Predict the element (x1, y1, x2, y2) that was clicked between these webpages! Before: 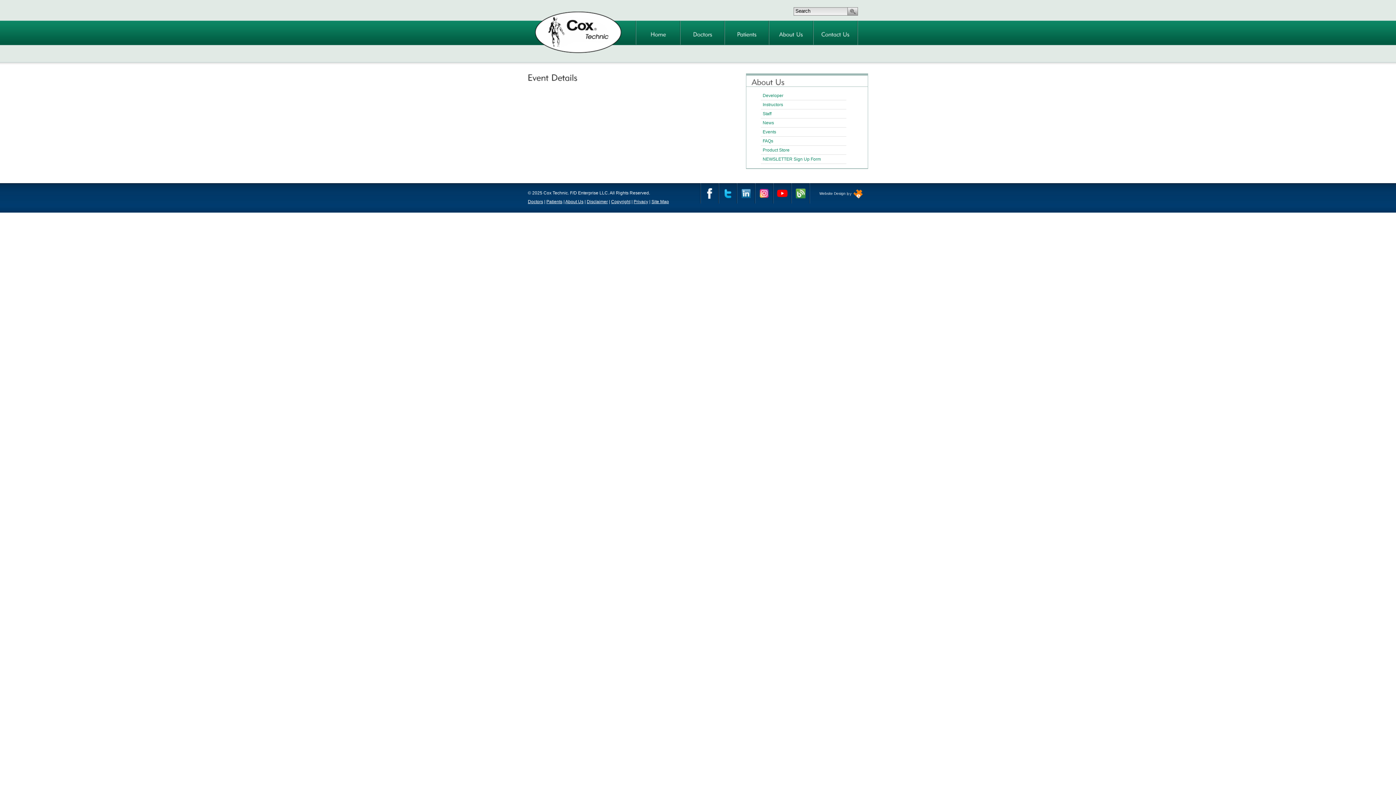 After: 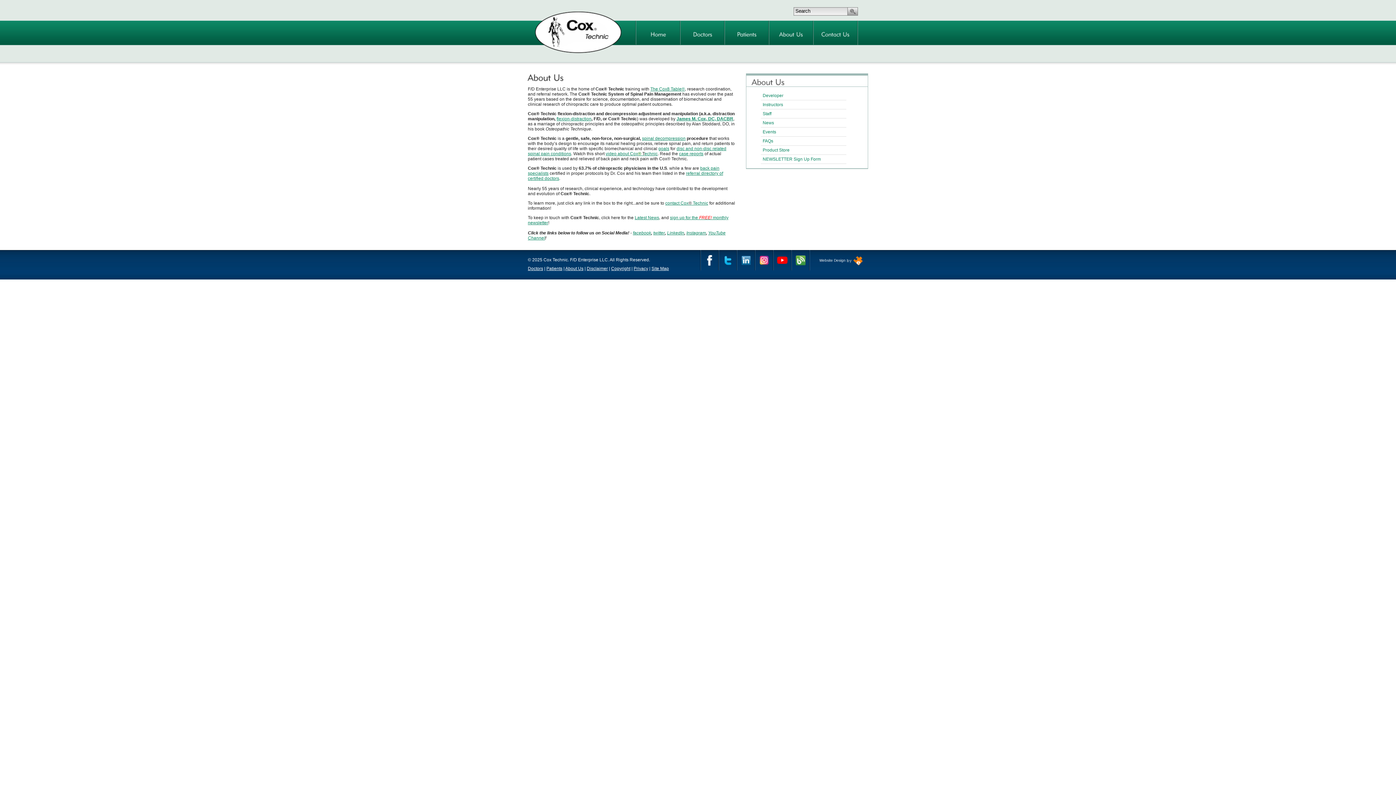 Action: label: About Us bbox: (565, 199, 583, 204)